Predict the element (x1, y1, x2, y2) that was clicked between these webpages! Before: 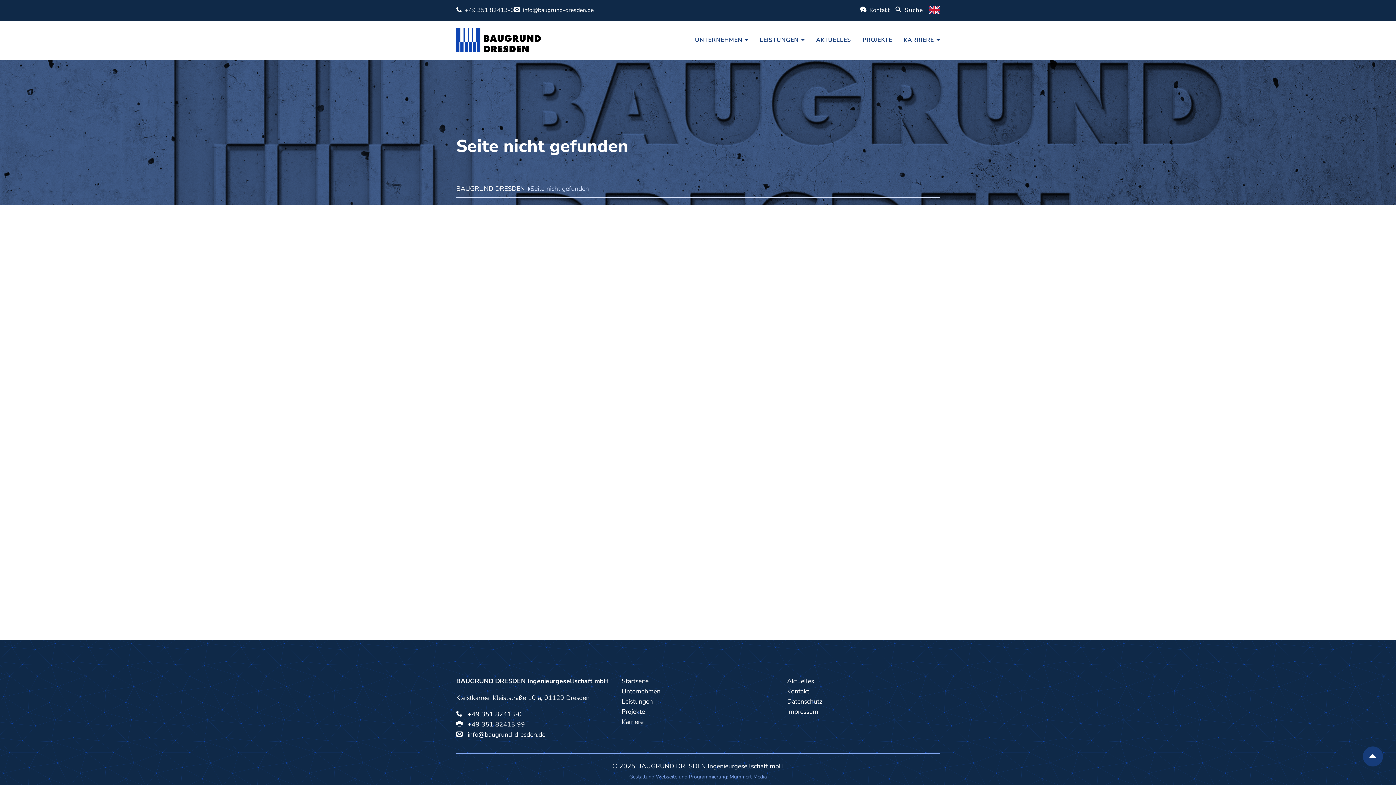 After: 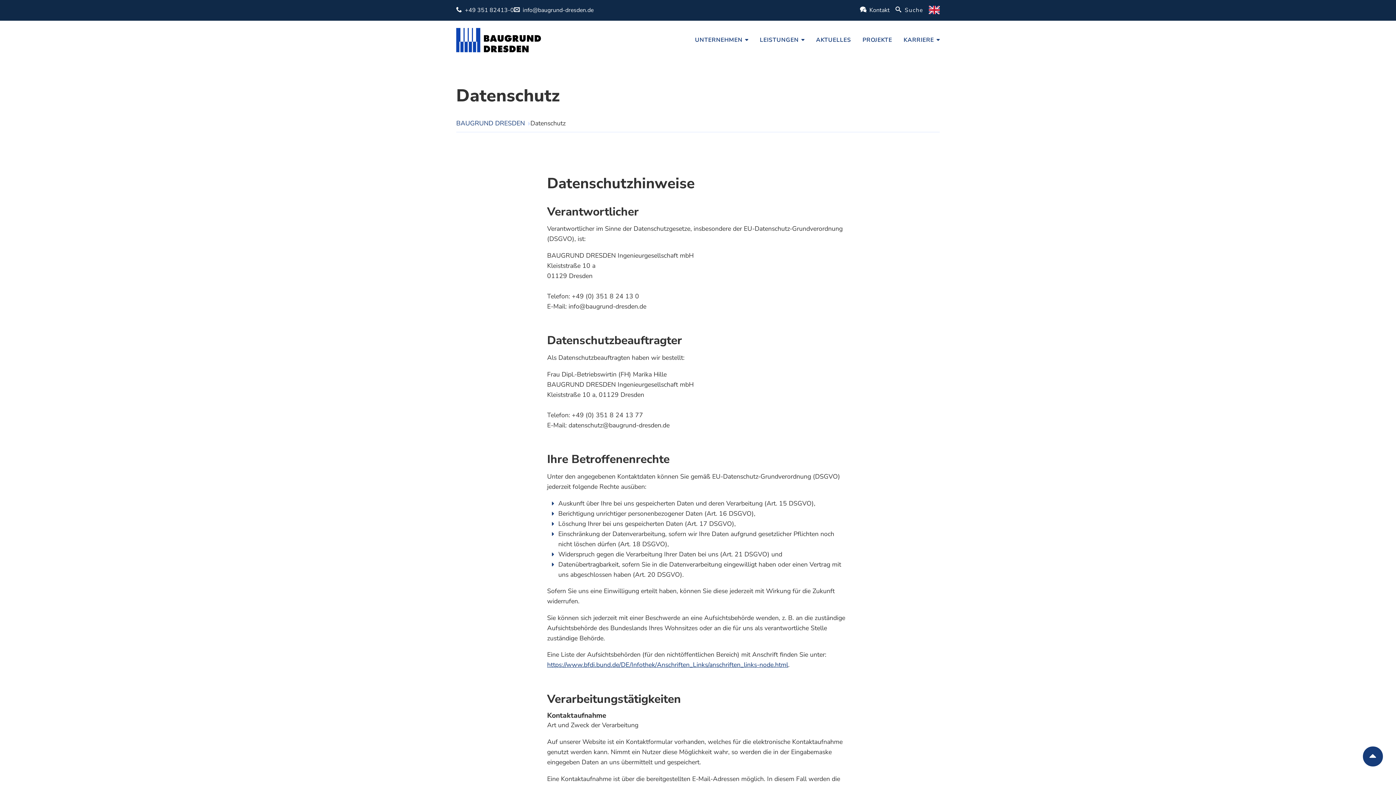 Action: label: Datenschutz bbox: (787, 697, 822, 706)